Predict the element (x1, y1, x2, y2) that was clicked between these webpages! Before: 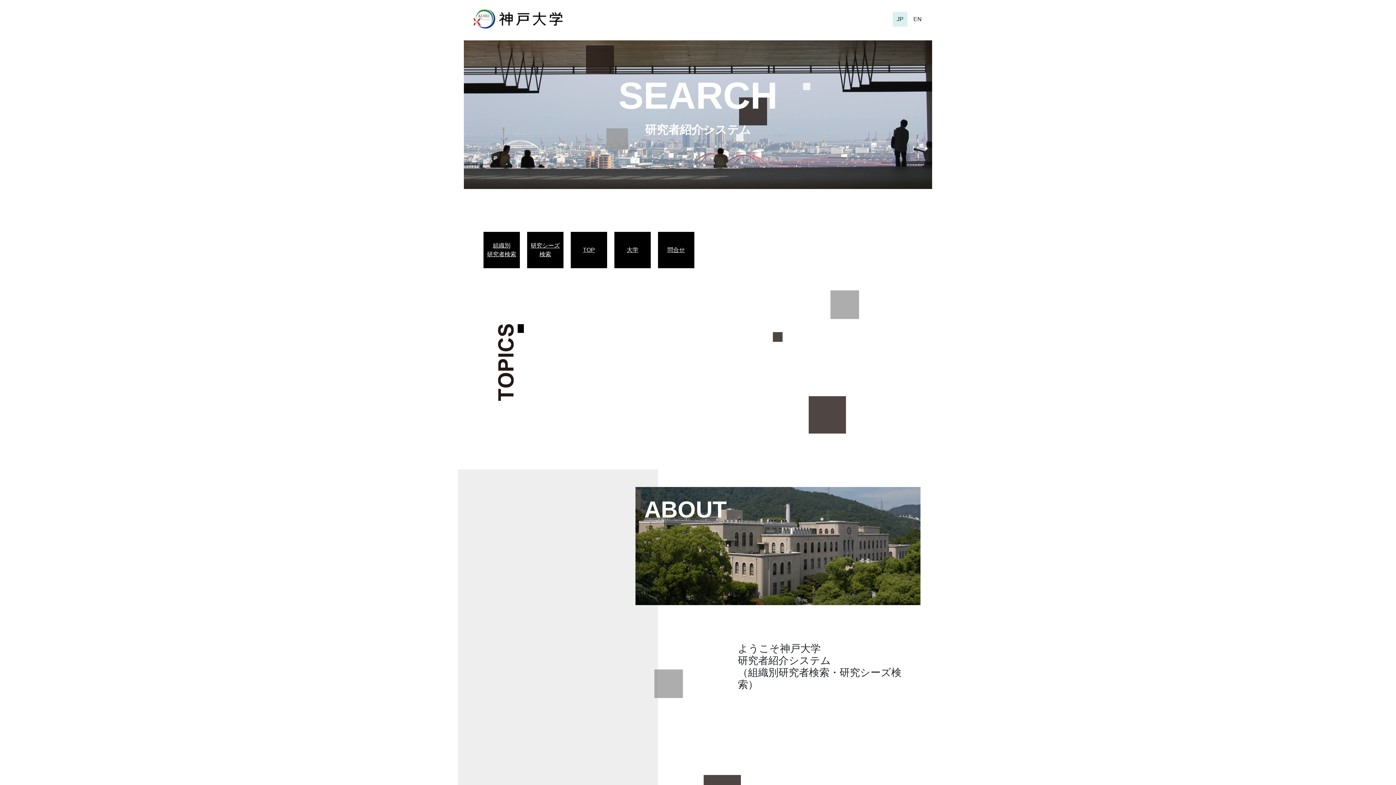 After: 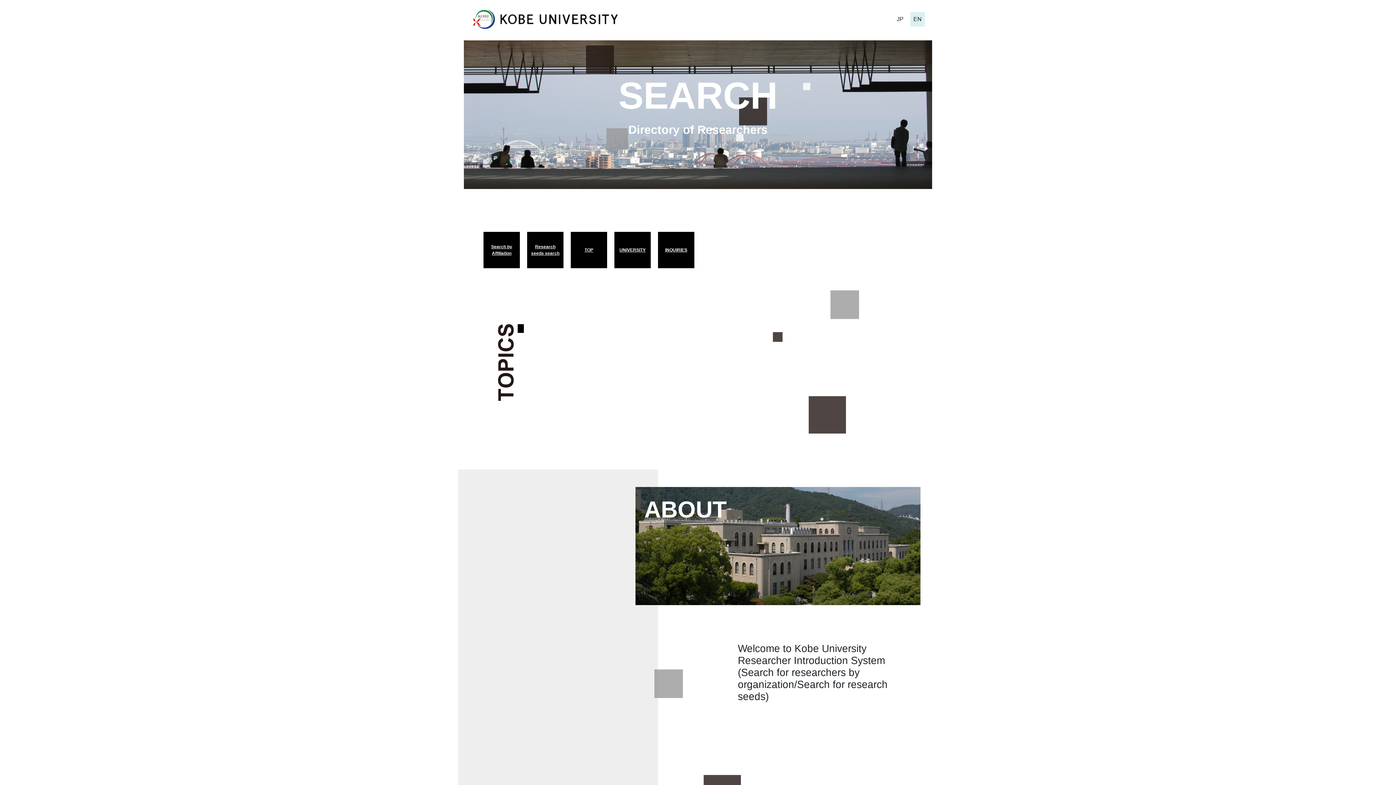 Action: label: EN bbox: (910, 11, 925, 26)